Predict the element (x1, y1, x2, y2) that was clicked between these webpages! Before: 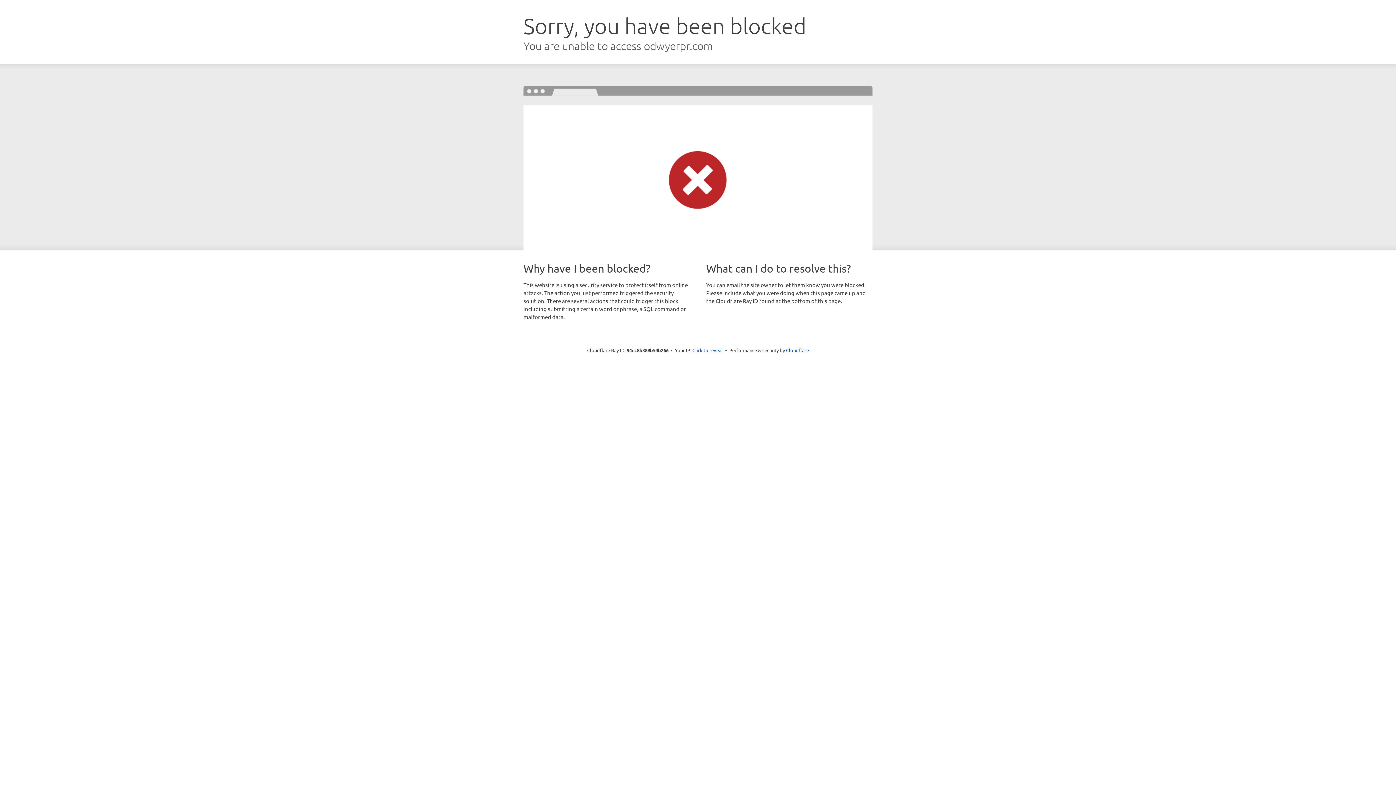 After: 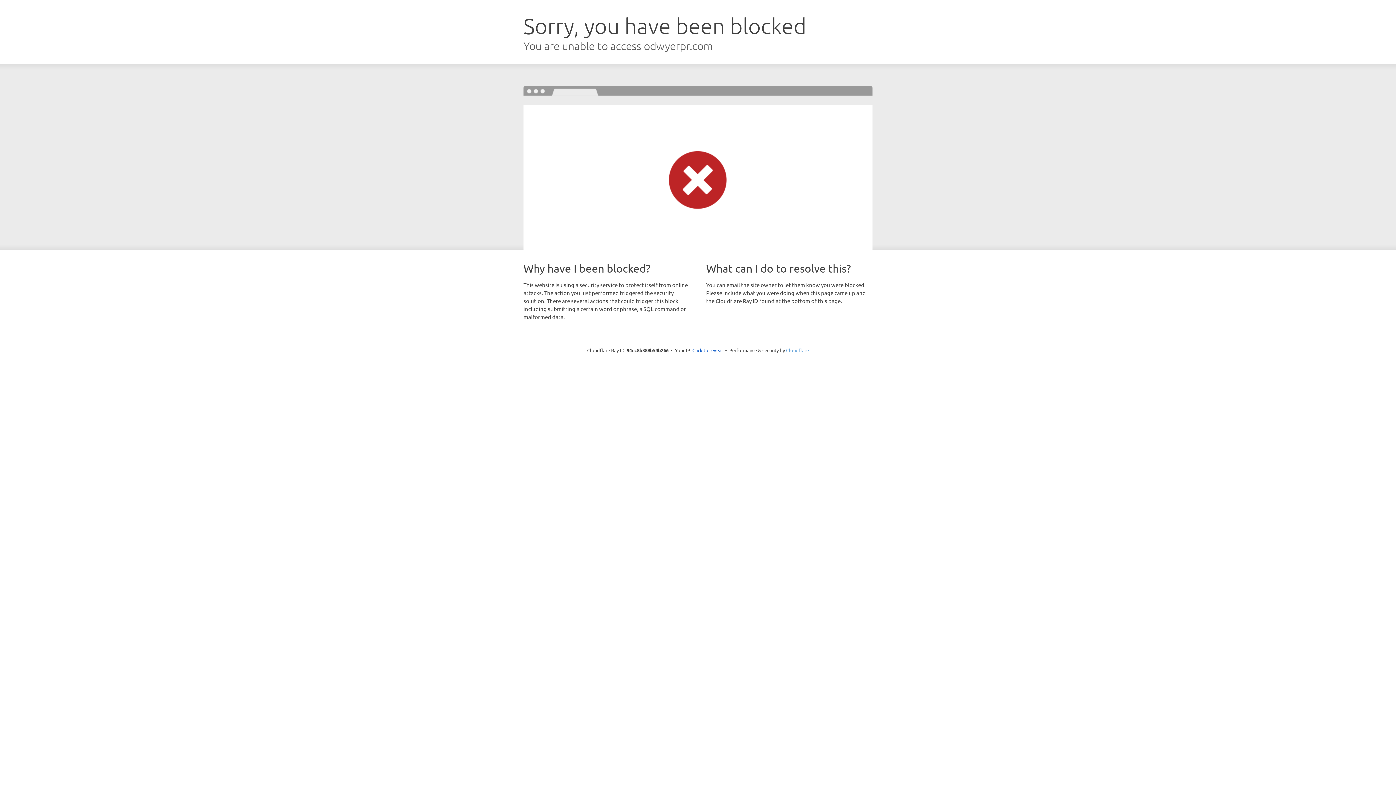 Action: label: Cloudflare bbox: (786, 347, 809, 353)